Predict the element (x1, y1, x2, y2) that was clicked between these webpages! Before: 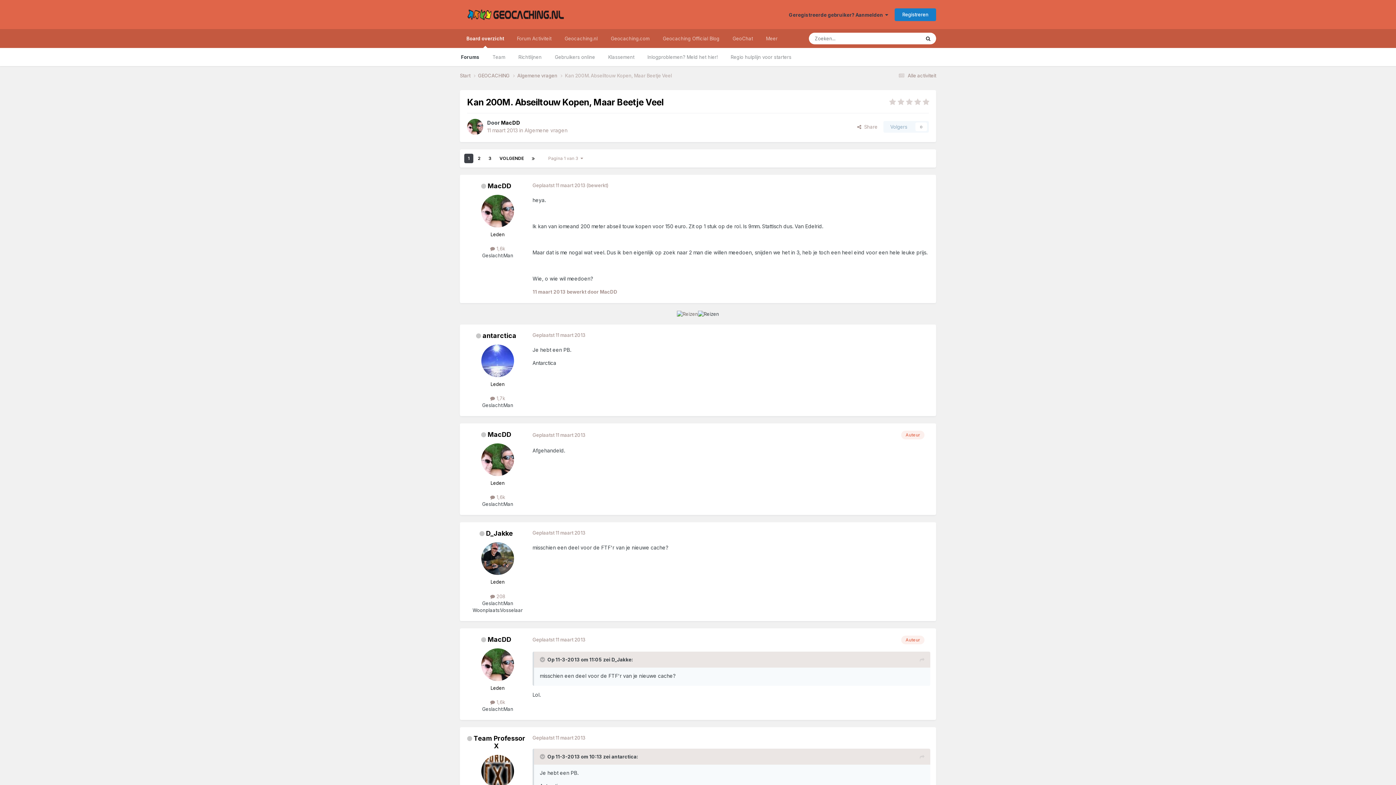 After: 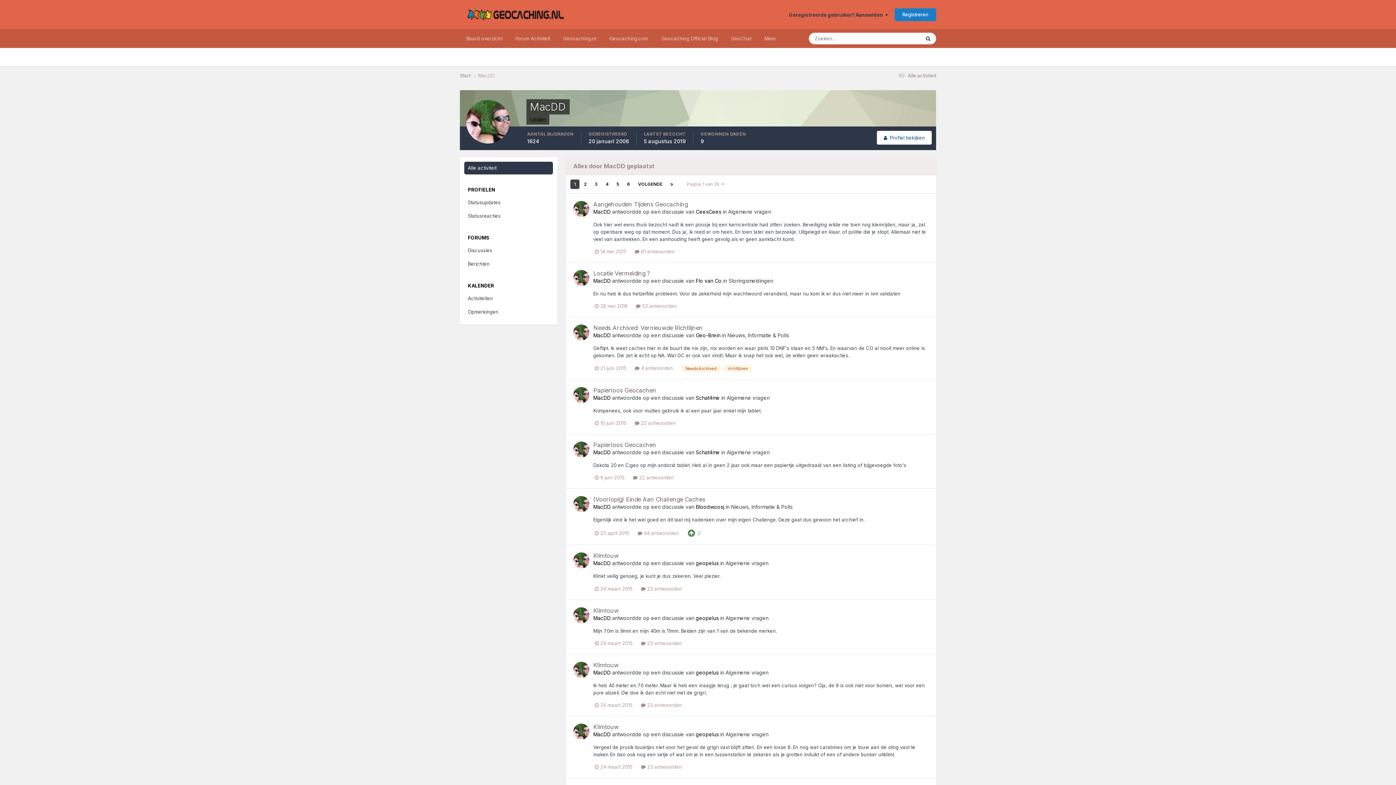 Action: bbox: (490, 245, 505, 251) label:  1,6k